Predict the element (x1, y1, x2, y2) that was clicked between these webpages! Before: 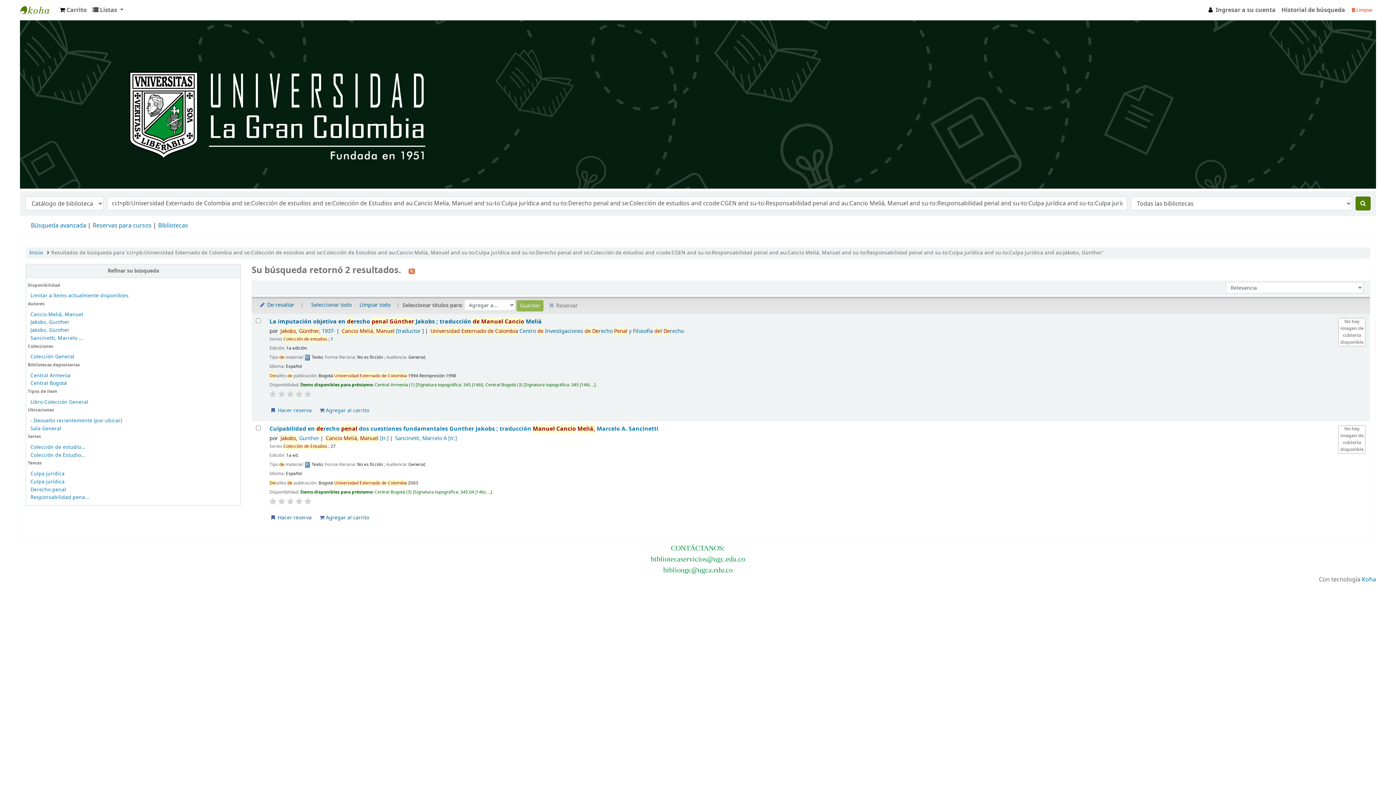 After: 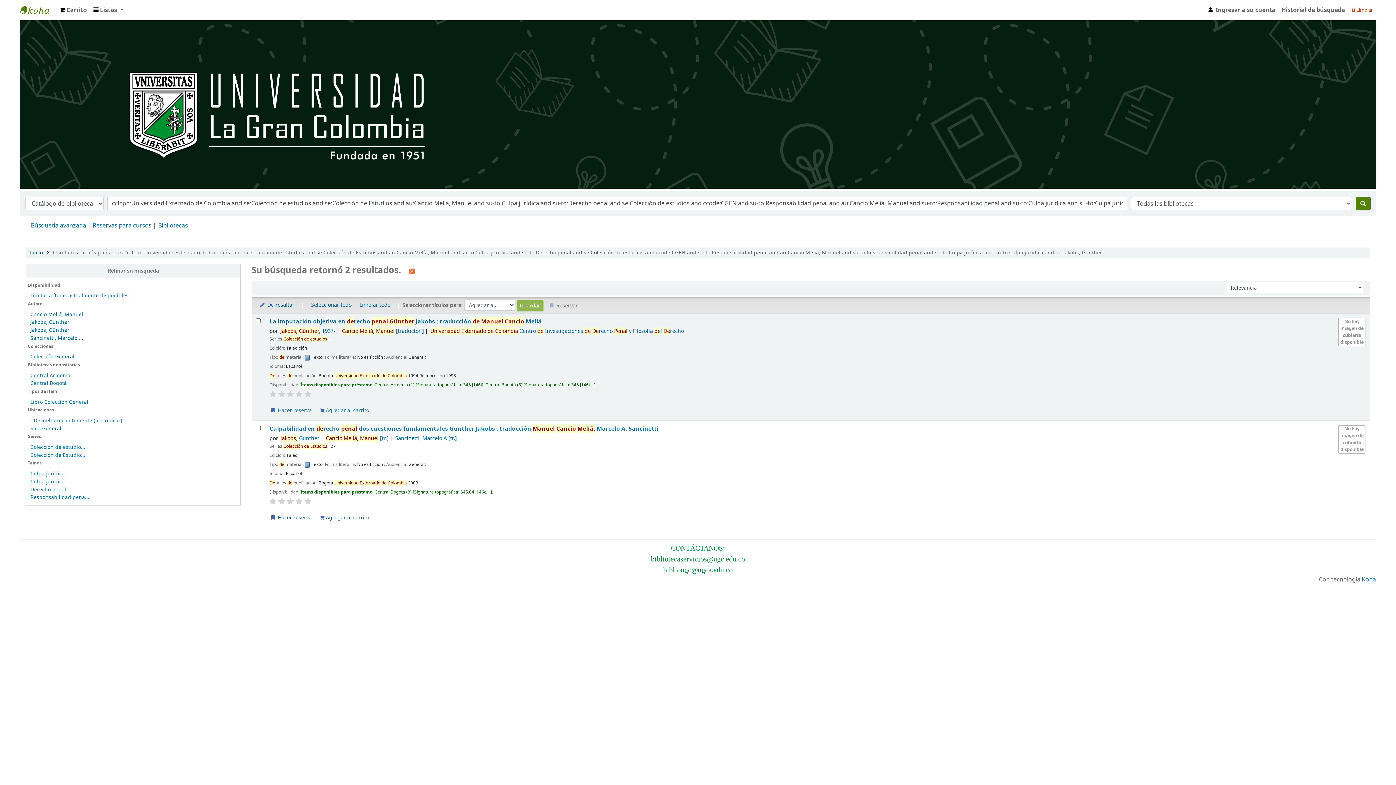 Action: bbox: (269, 390, 276, 398)